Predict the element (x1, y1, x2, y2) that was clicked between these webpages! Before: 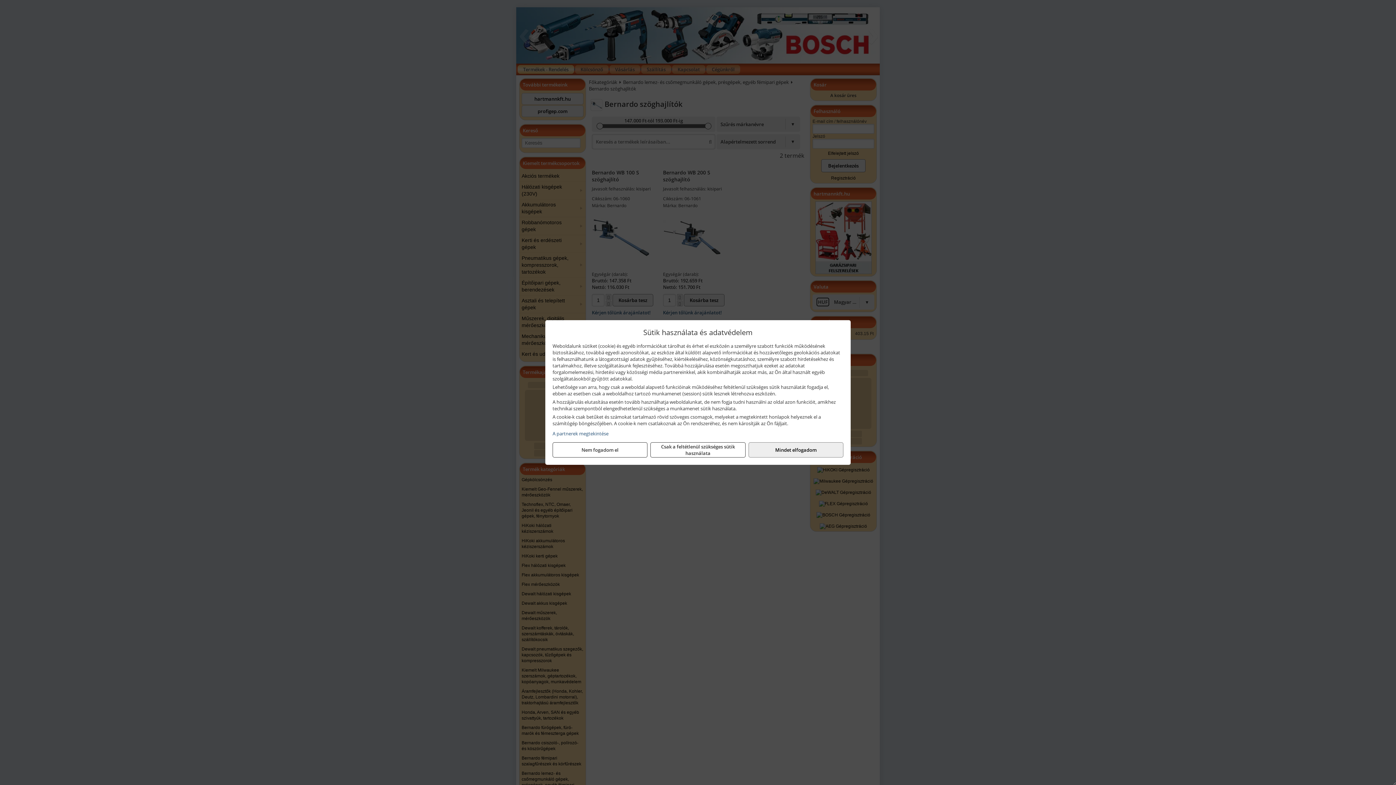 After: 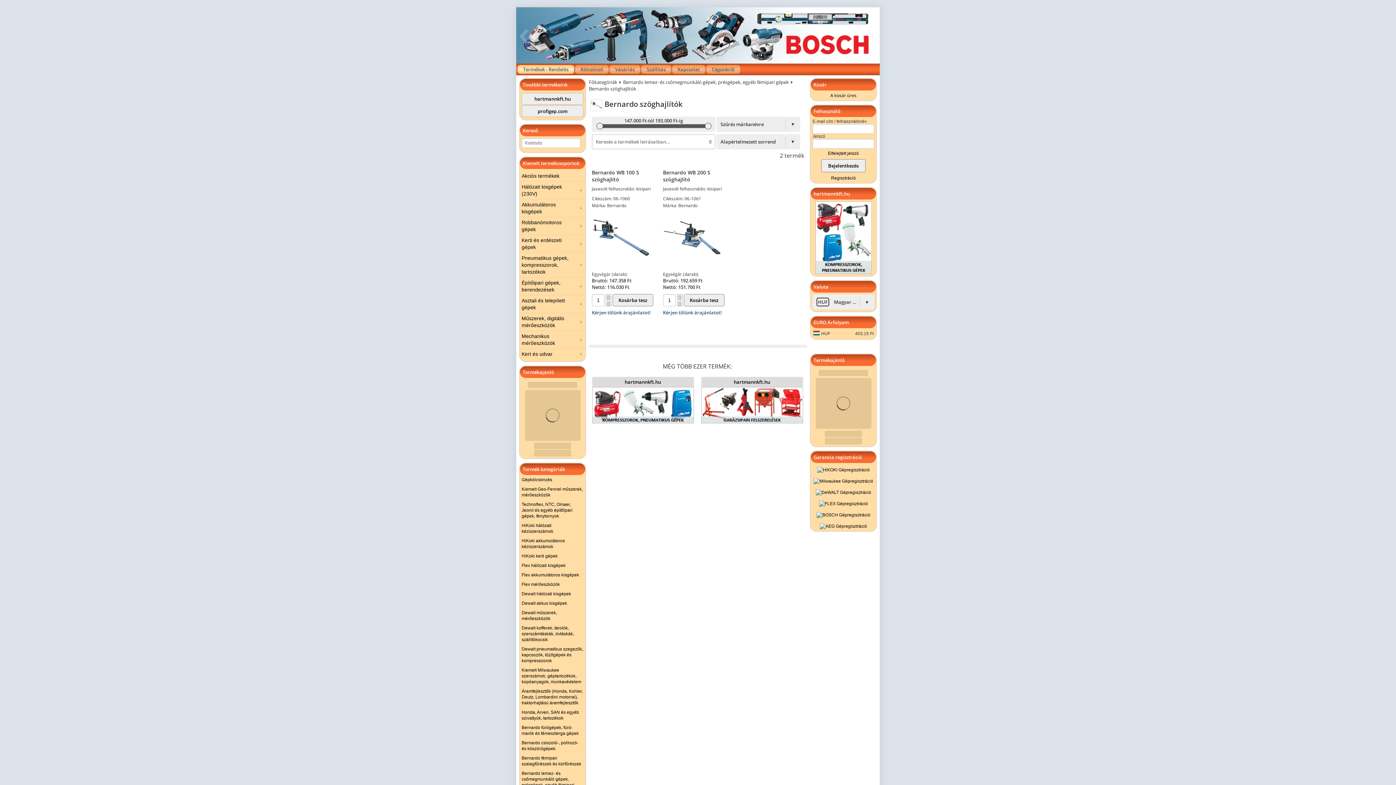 Action: label: Csak a feltétlenül szükséges sütik használata bbox: (650, 442, 745, 457)